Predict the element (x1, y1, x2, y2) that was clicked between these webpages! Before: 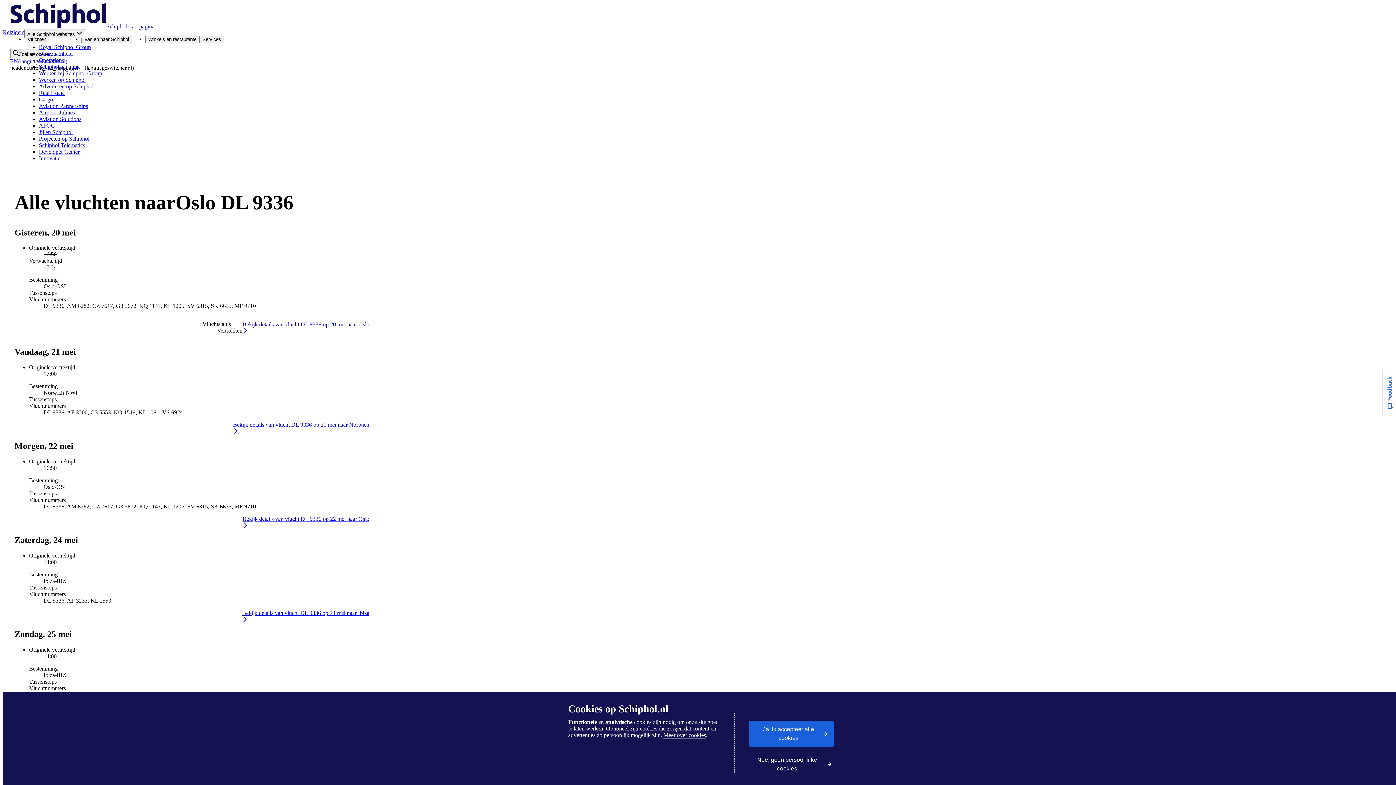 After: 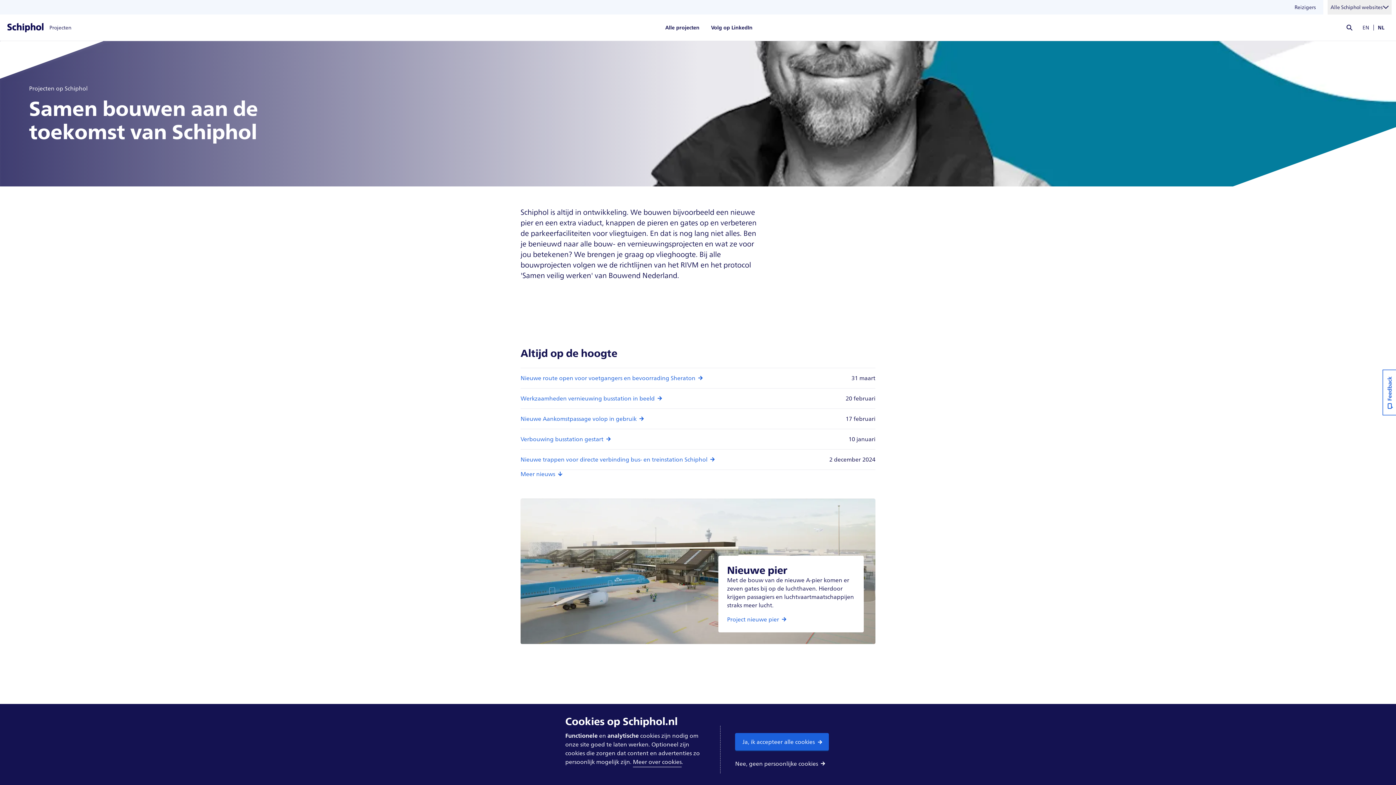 Action: bbox: (38, 135, 89, 141) label: Projecten op Schiphol